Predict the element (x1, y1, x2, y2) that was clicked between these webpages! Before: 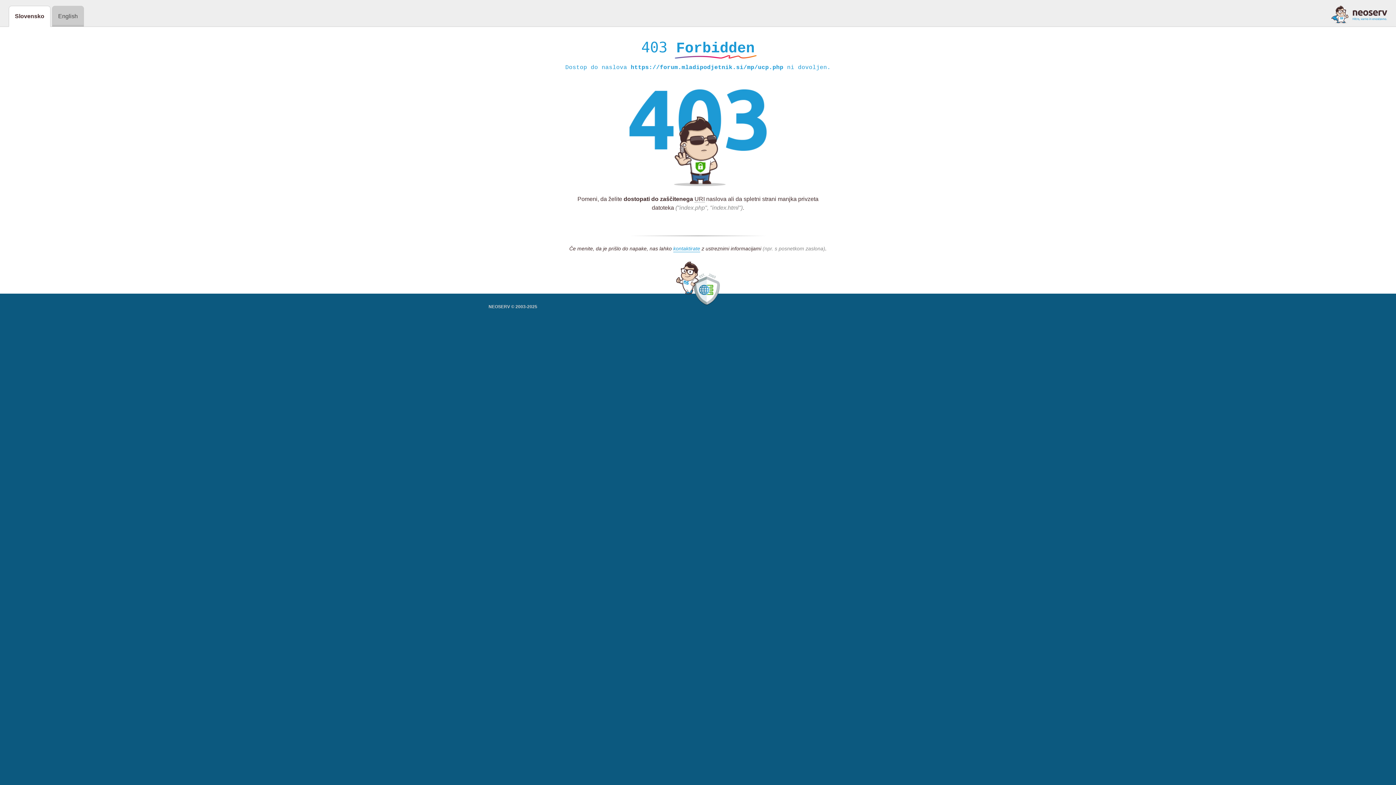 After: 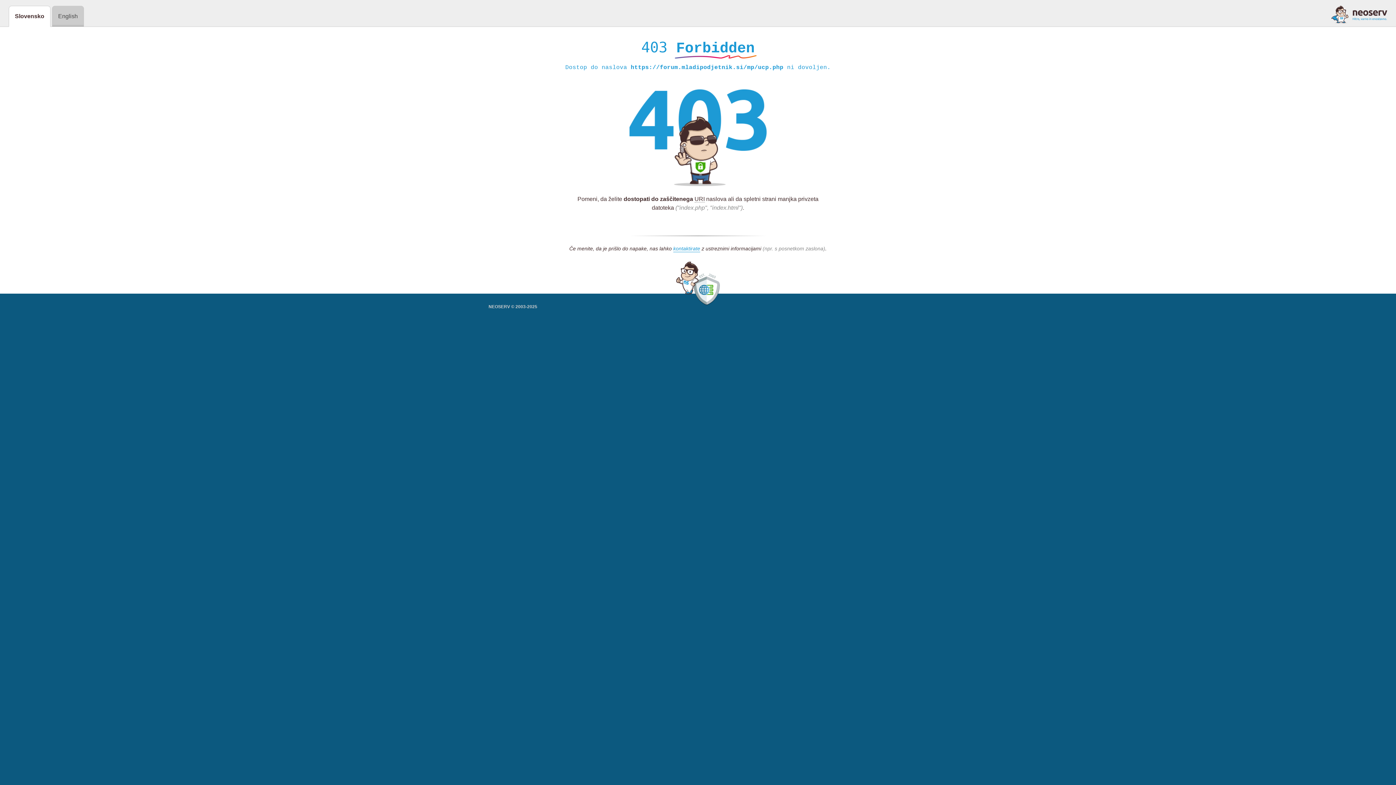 Action: bbox: (1331, 5, 1387, 23)